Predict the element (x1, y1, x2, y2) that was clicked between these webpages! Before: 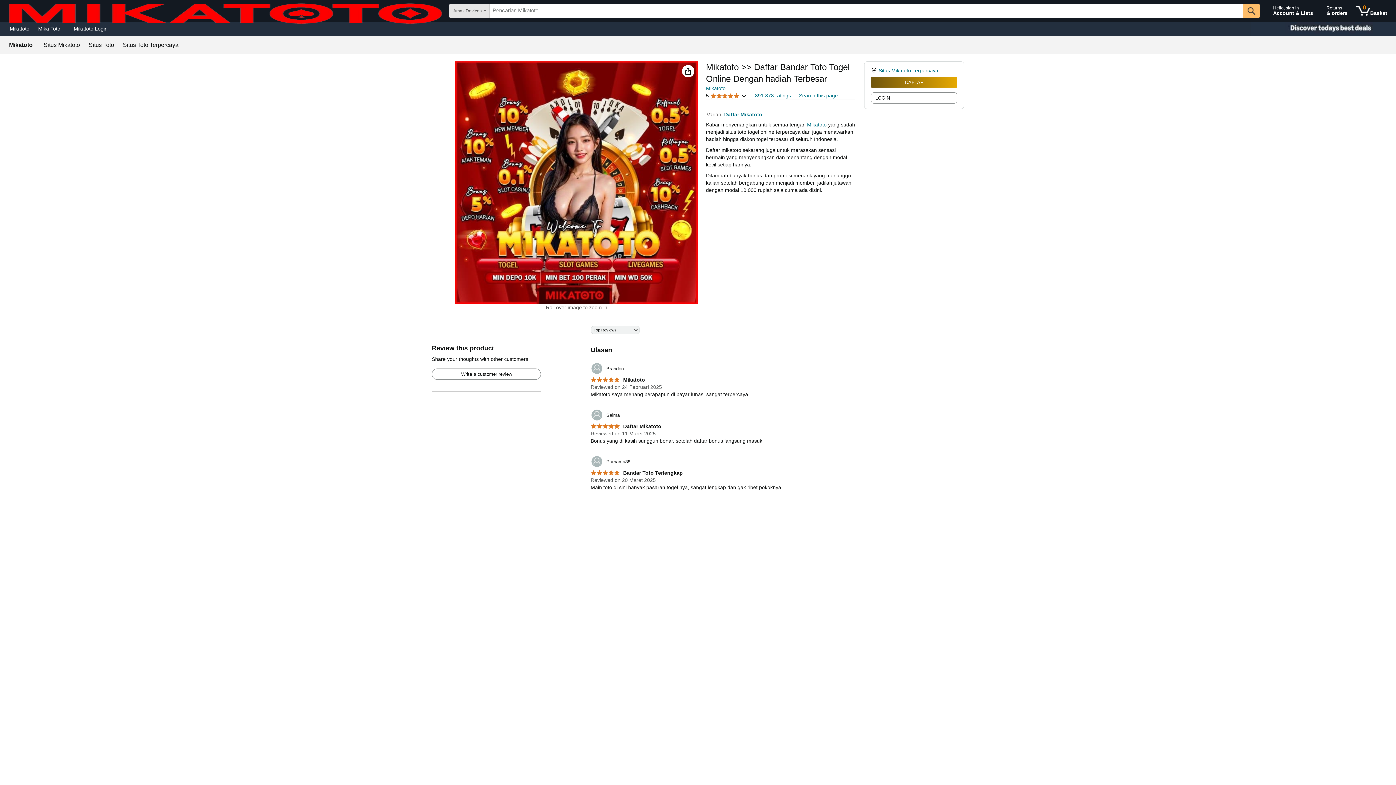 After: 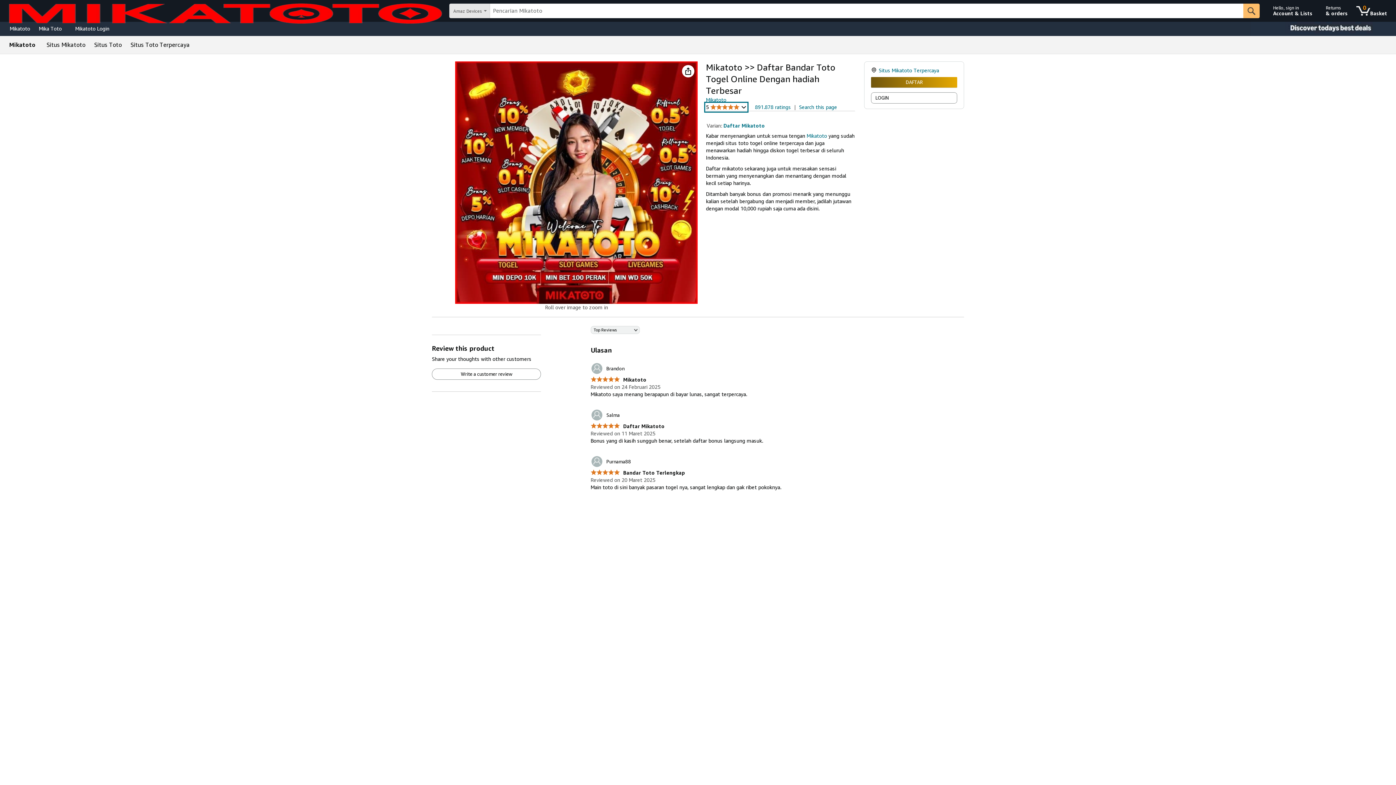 Action: label: 5 
5 out of 5 star
  bbox: (706, 92, 746, 99)